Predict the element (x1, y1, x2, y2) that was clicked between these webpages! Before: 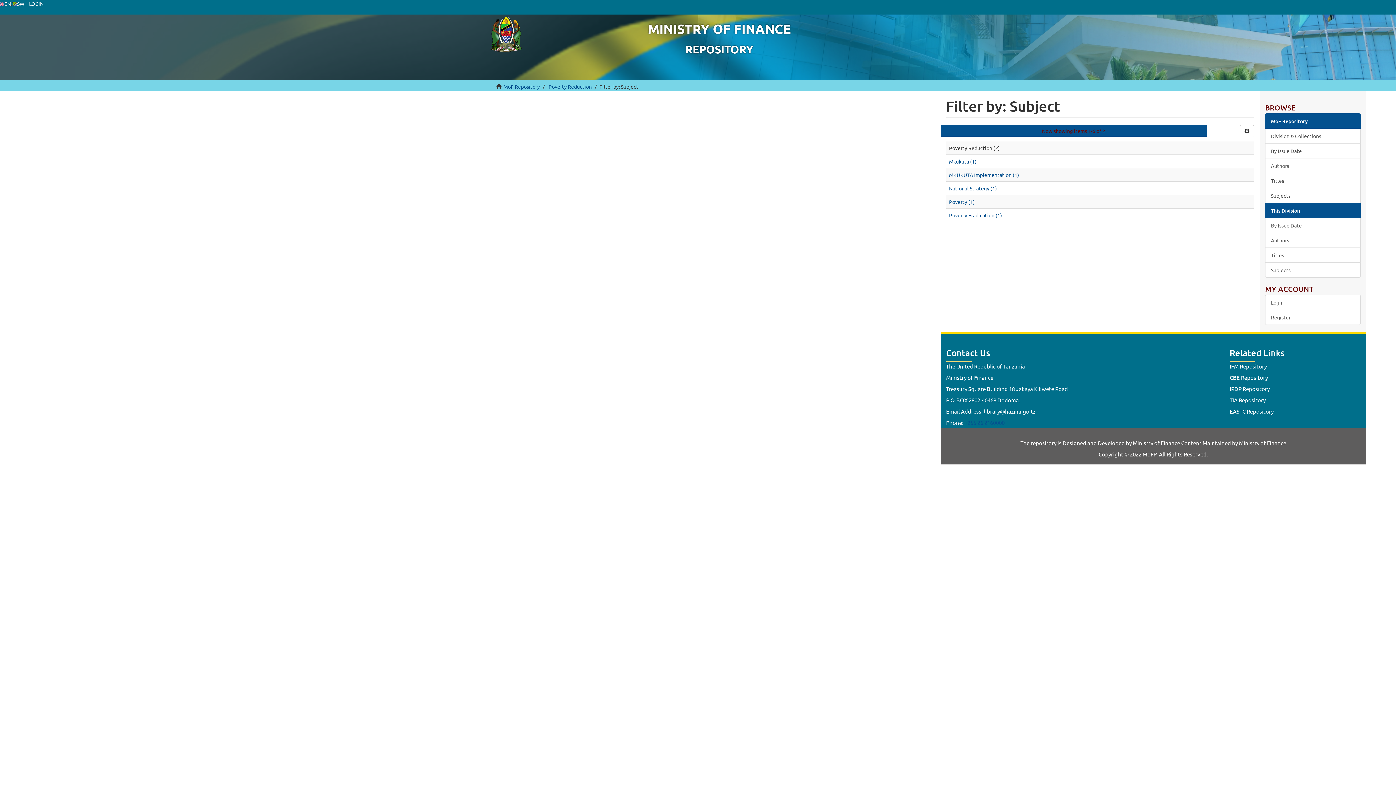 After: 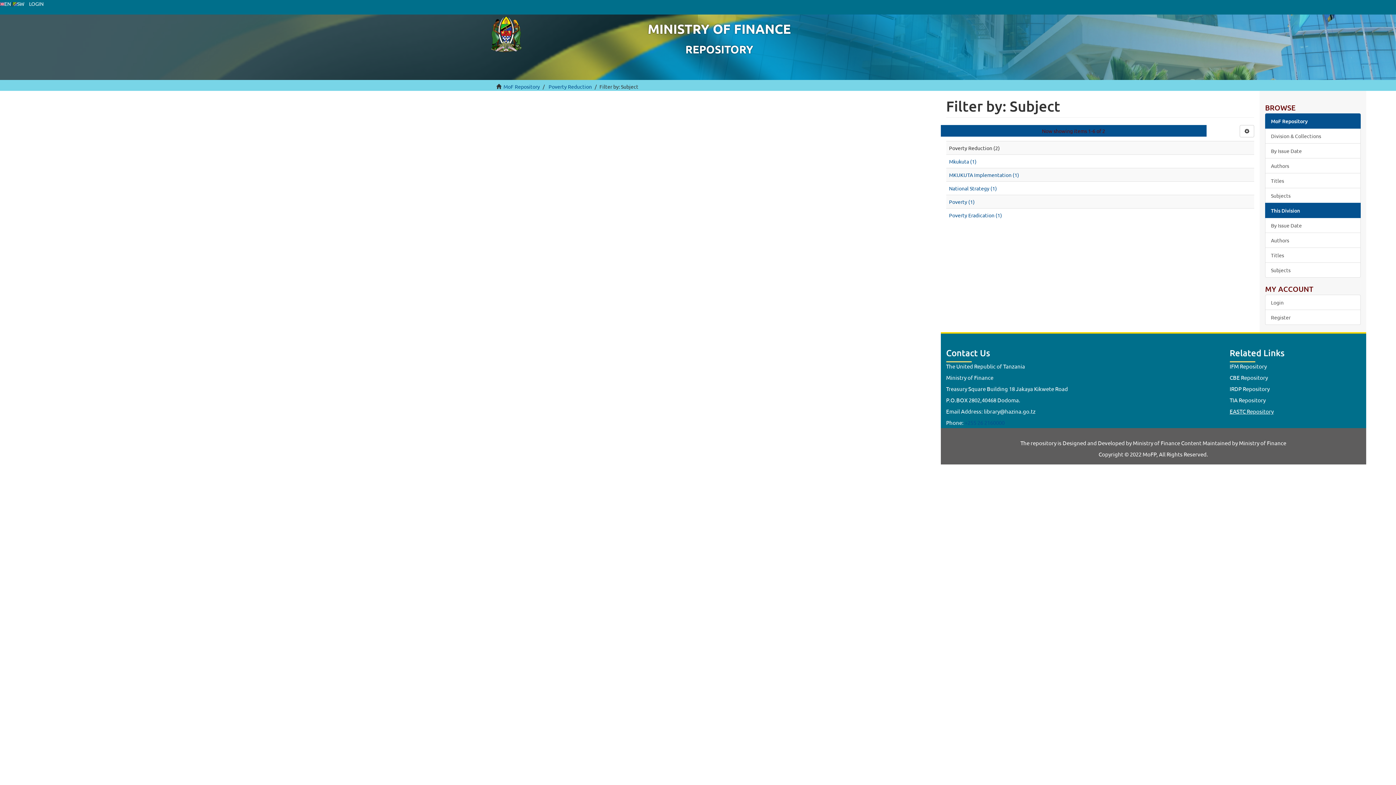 Action: label: EASTC Repository bbox: (1230, 408, 1274, 414)